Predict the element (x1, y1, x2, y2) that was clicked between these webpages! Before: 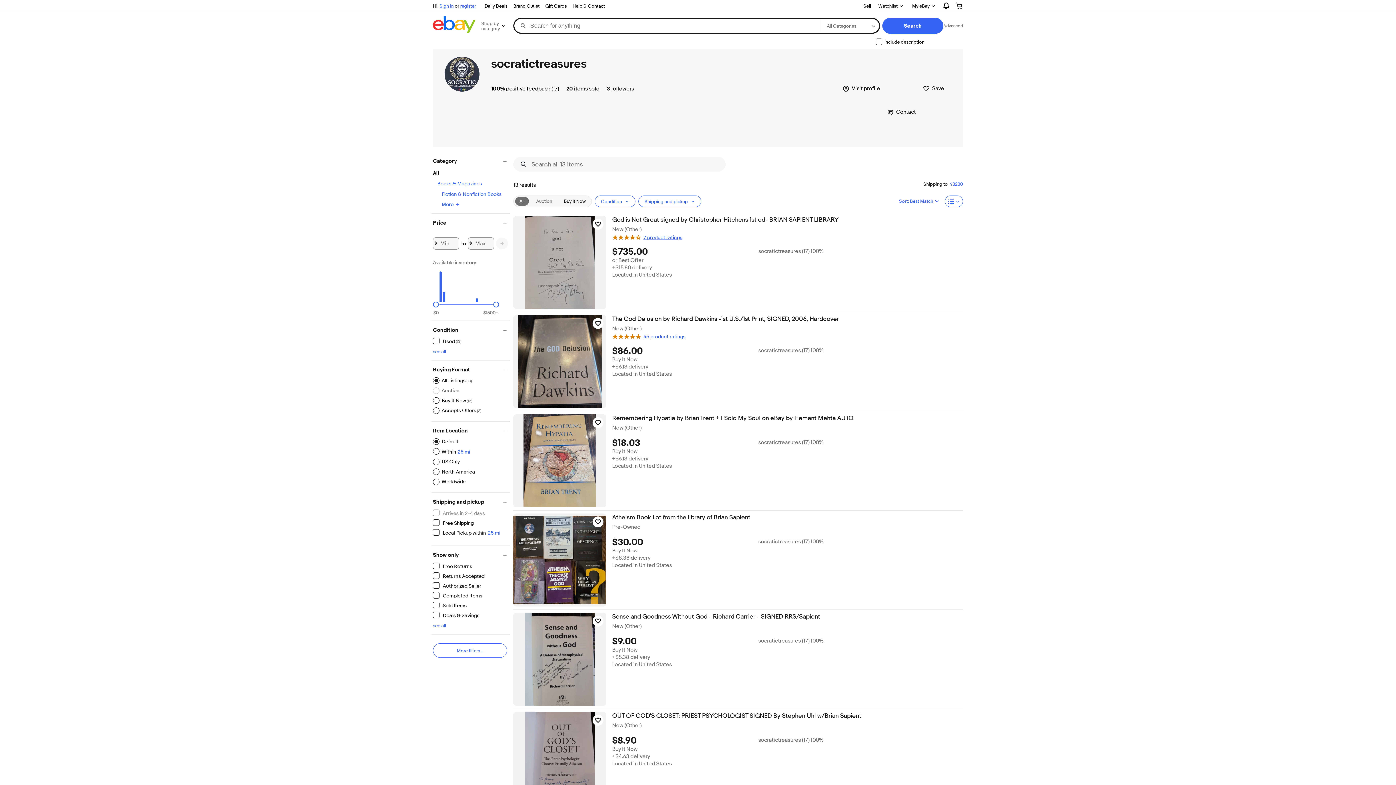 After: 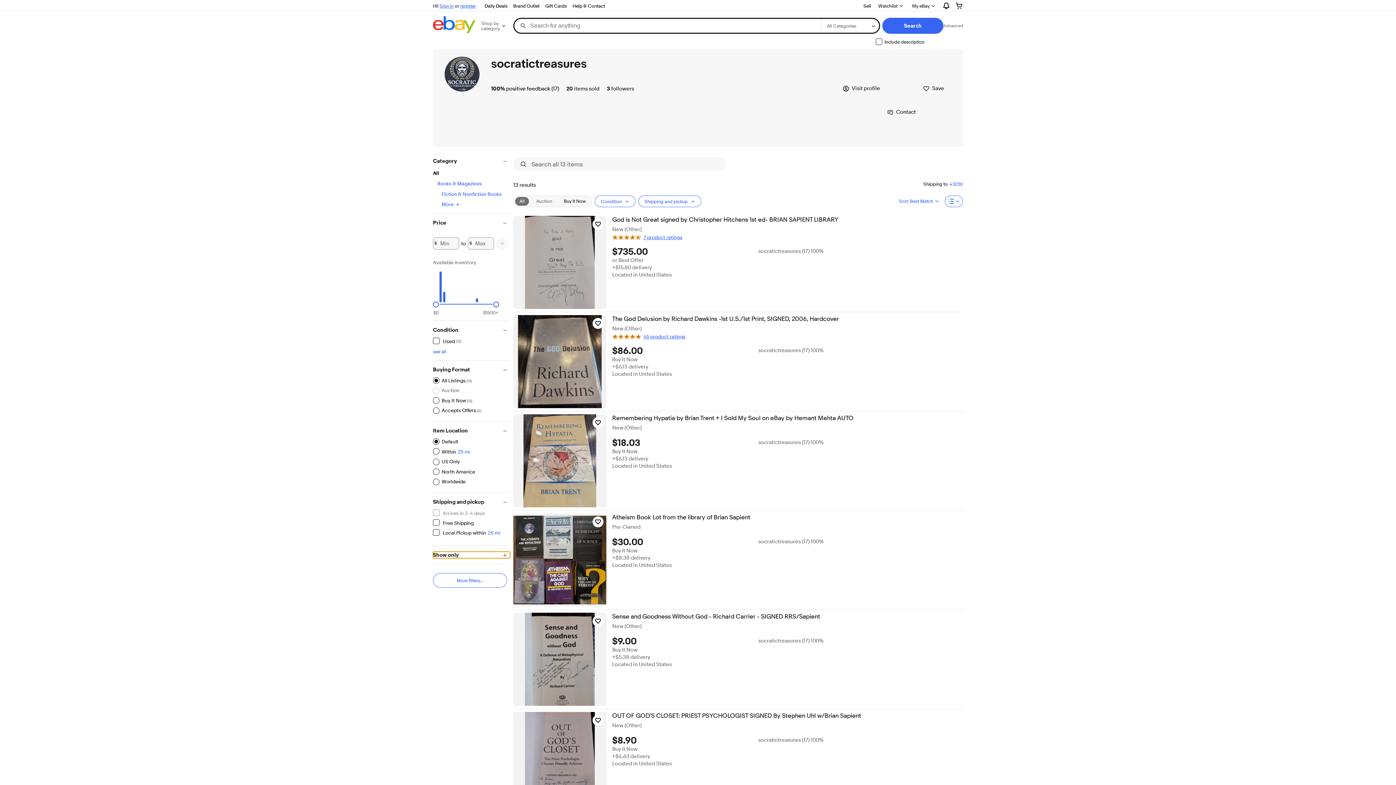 Action: bbox: (433, 552, 510, 558) label: Show only